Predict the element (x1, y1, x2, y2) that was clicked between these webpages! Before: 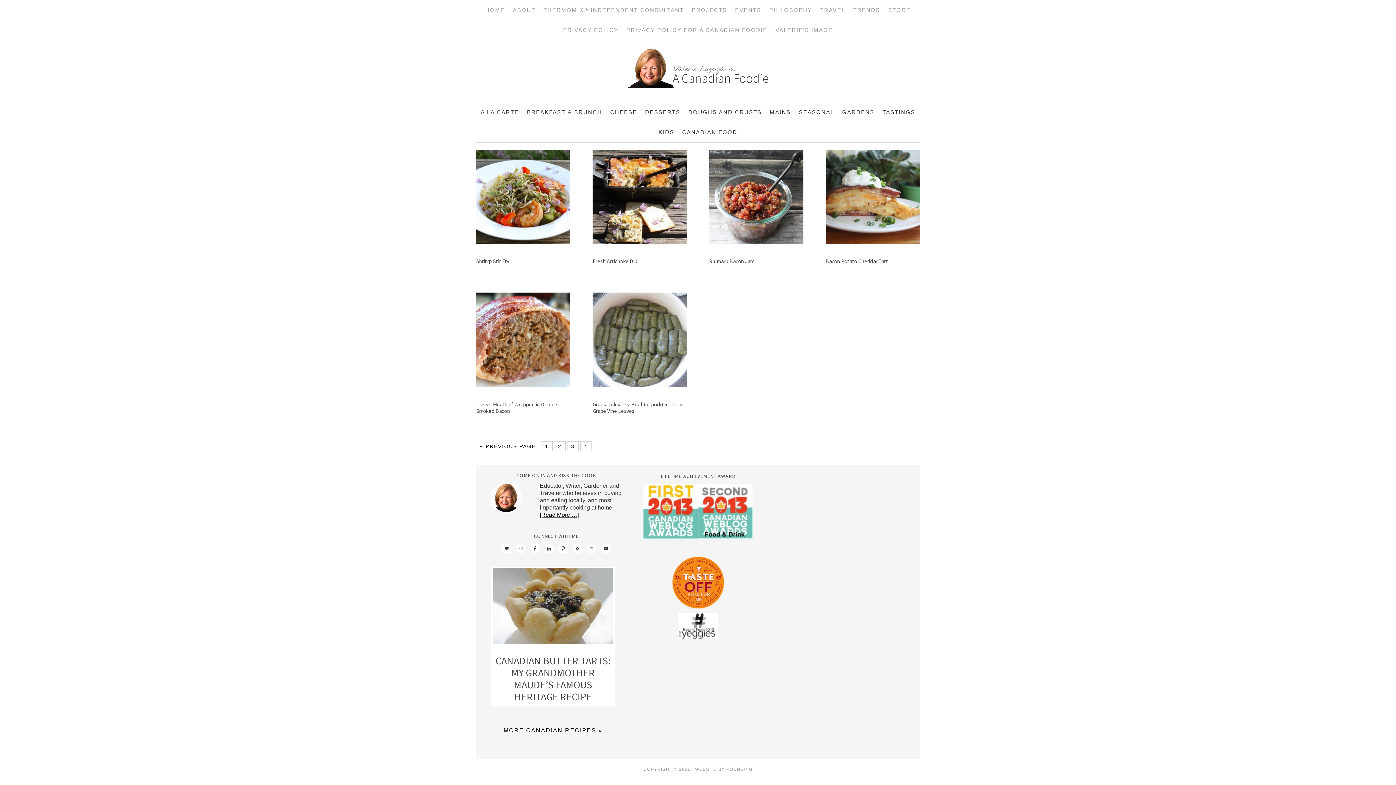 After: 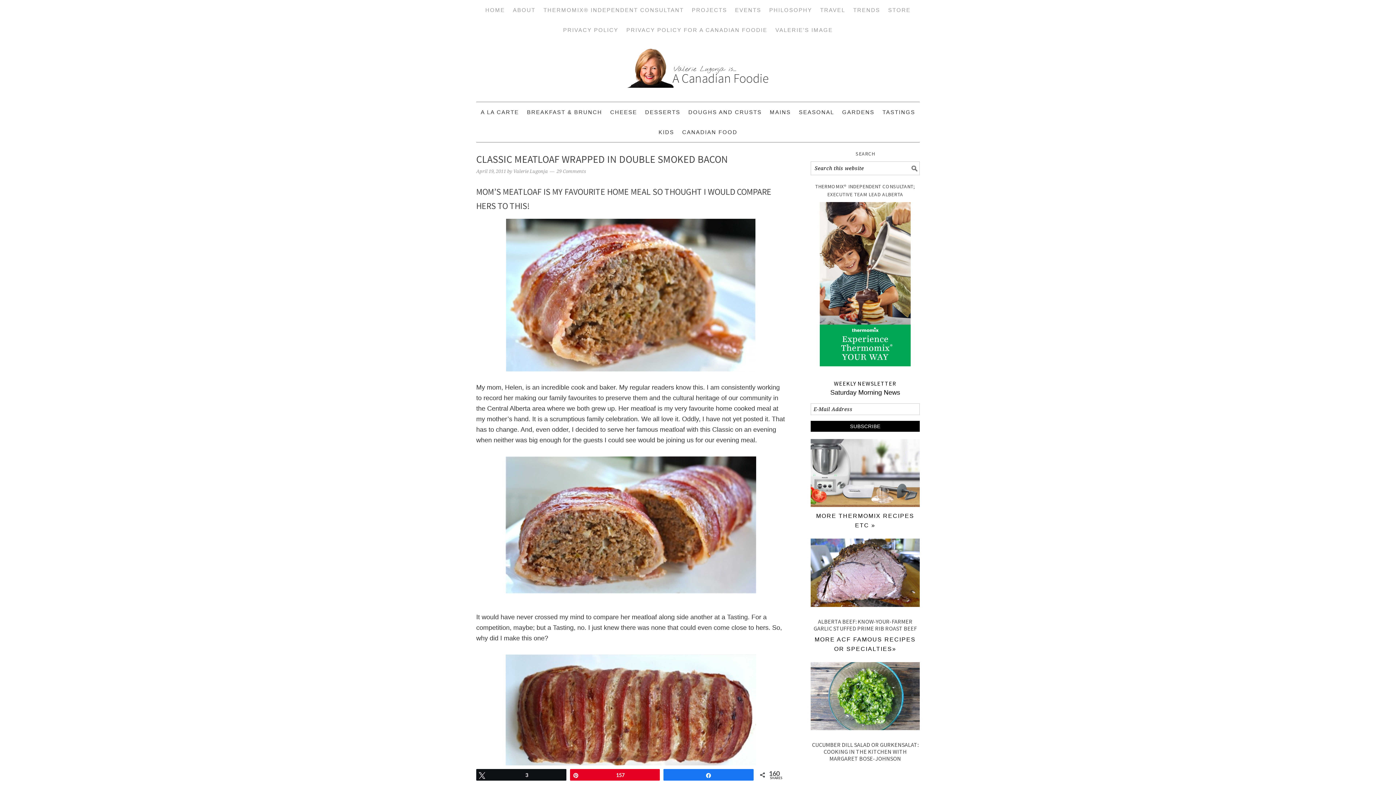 Action: bbox: (476, 400, 557, 414) label: Classic Meatloaf Wrapped in Double Smoked Bacon